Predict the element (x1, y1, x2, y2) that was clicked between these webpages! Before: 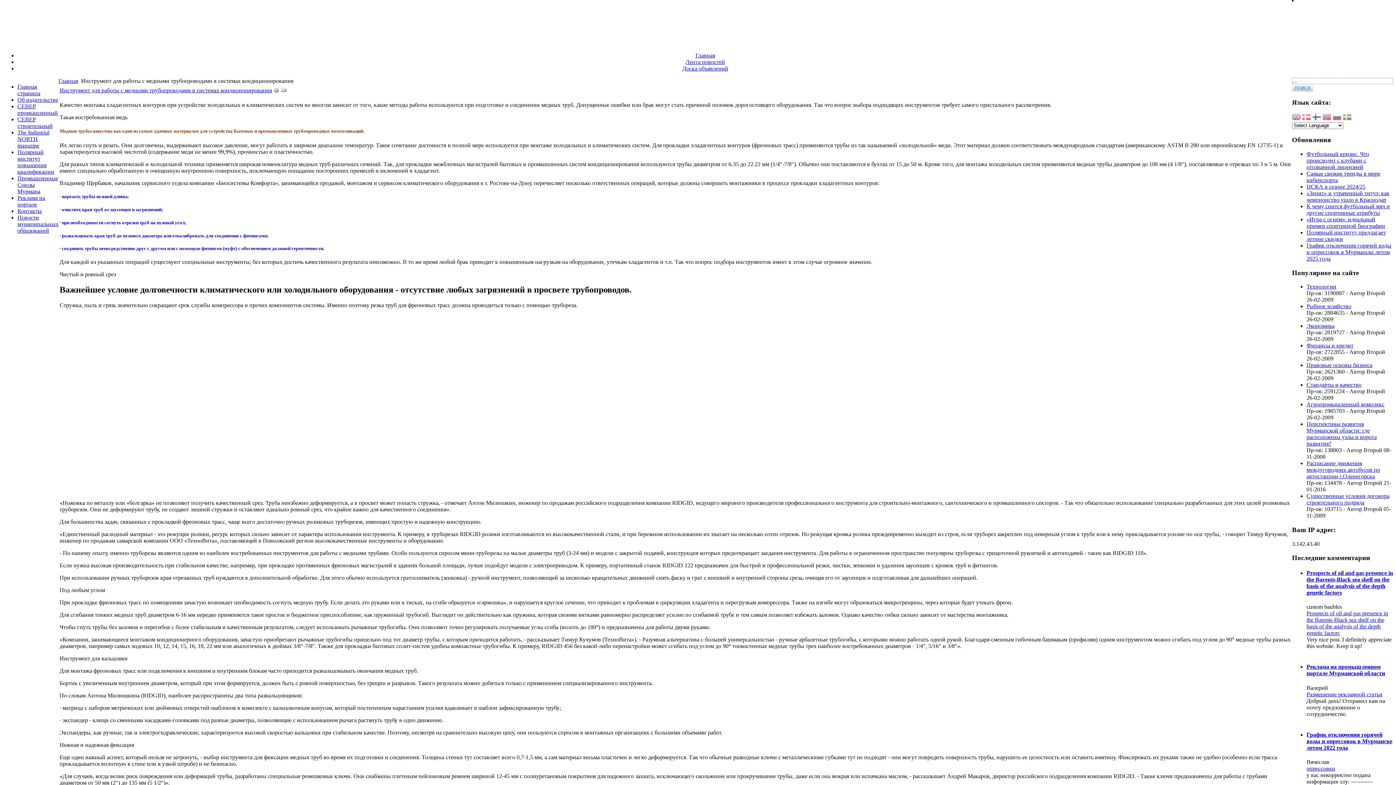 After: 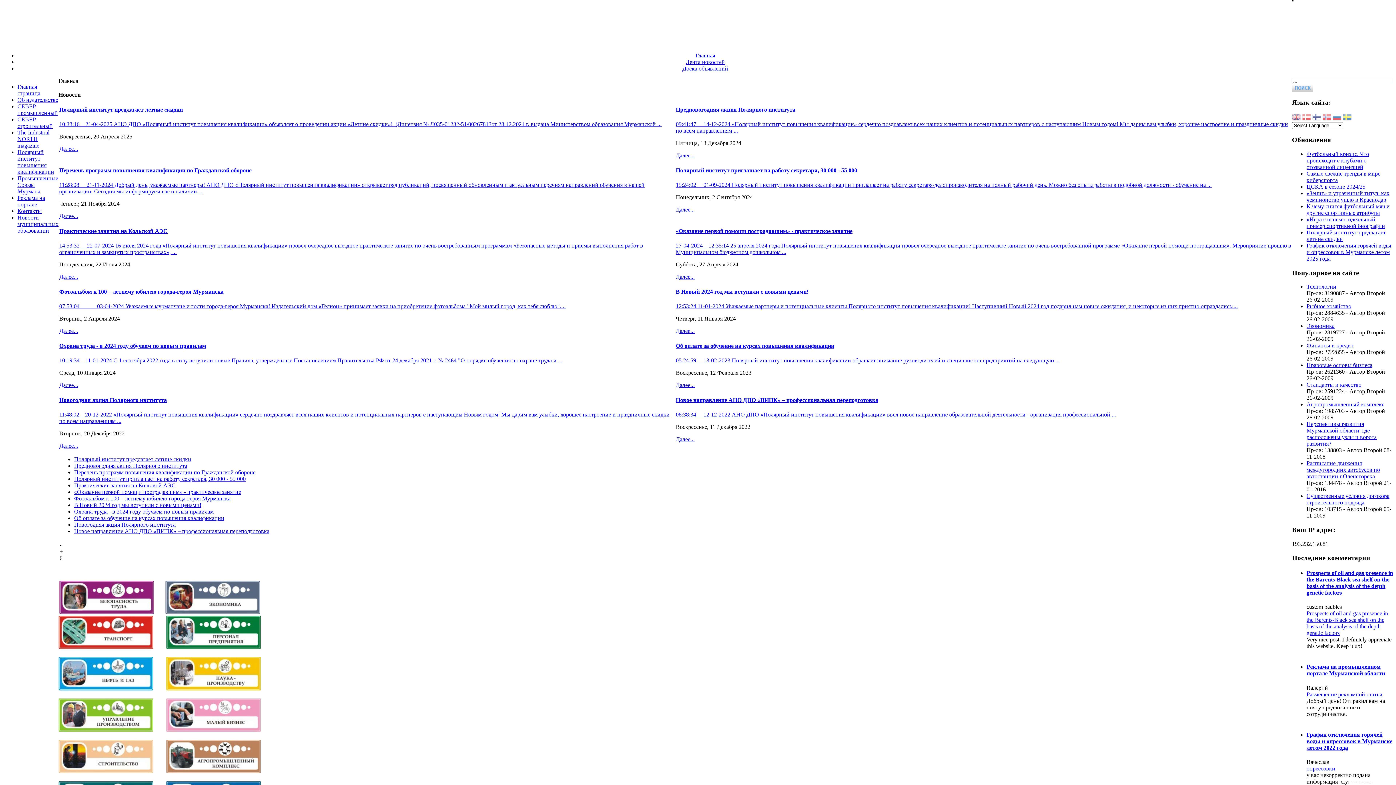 Action: bbox: (17, 83, 40, 96) label: Главная страница